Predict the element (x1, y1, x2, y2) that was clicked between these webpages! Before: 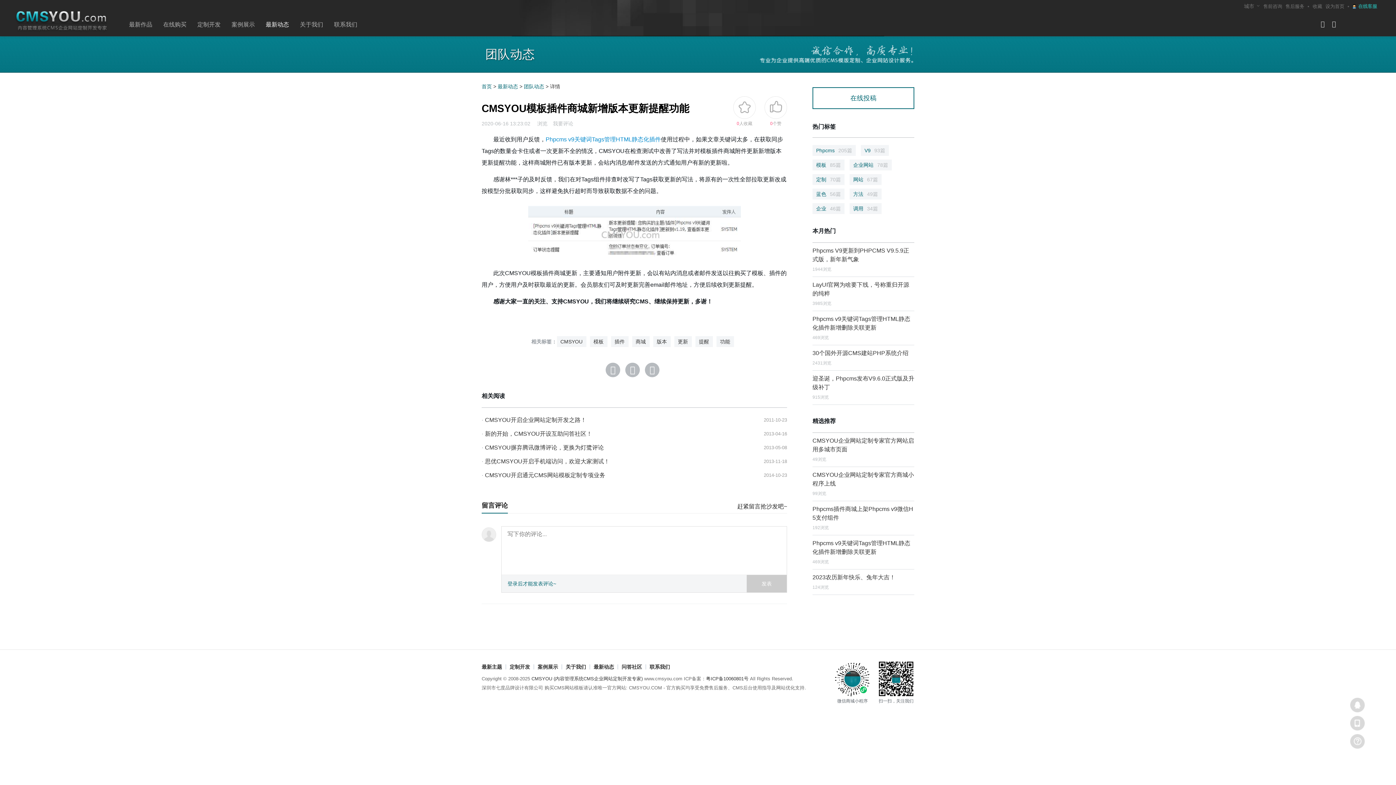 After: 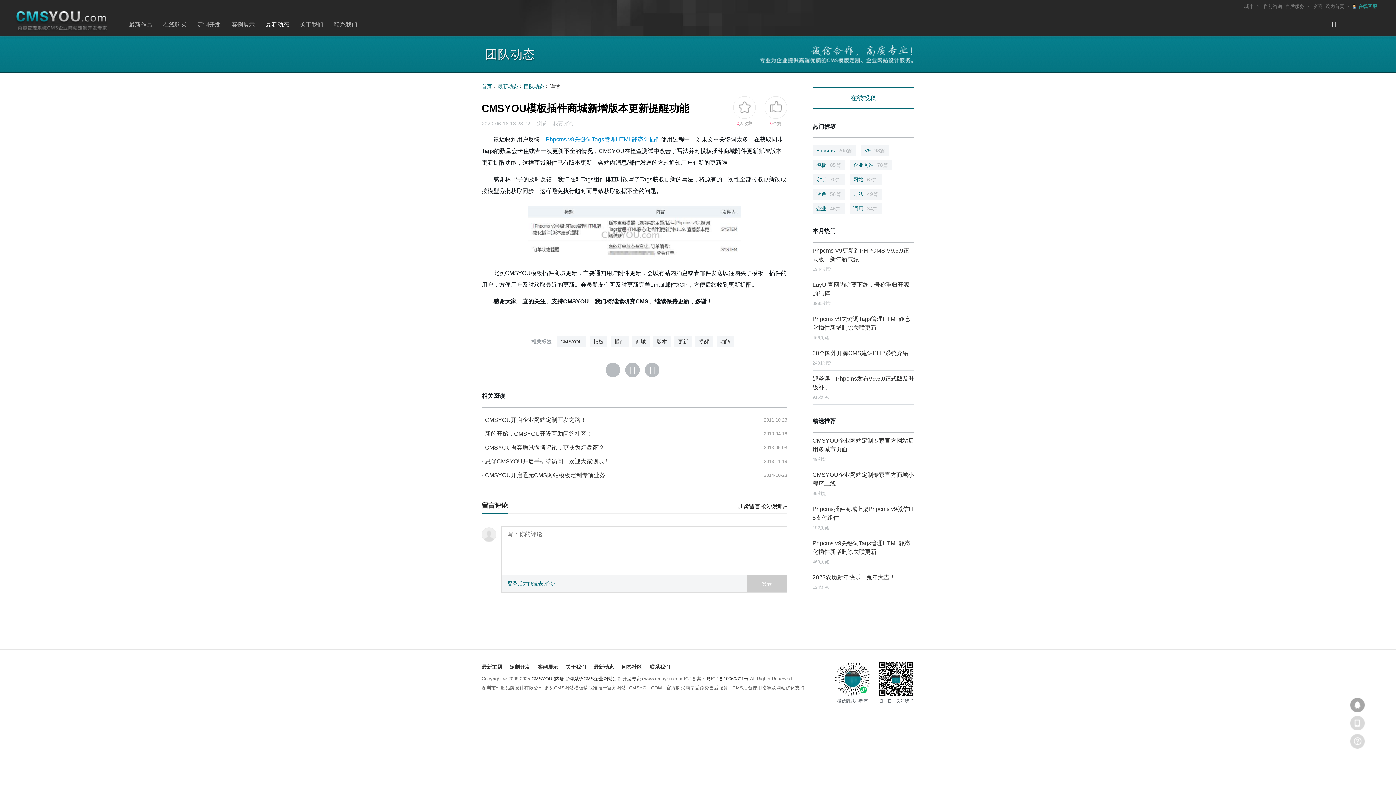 Action: label: 在线客服 bbox: (1350, 698, 1365, 712)